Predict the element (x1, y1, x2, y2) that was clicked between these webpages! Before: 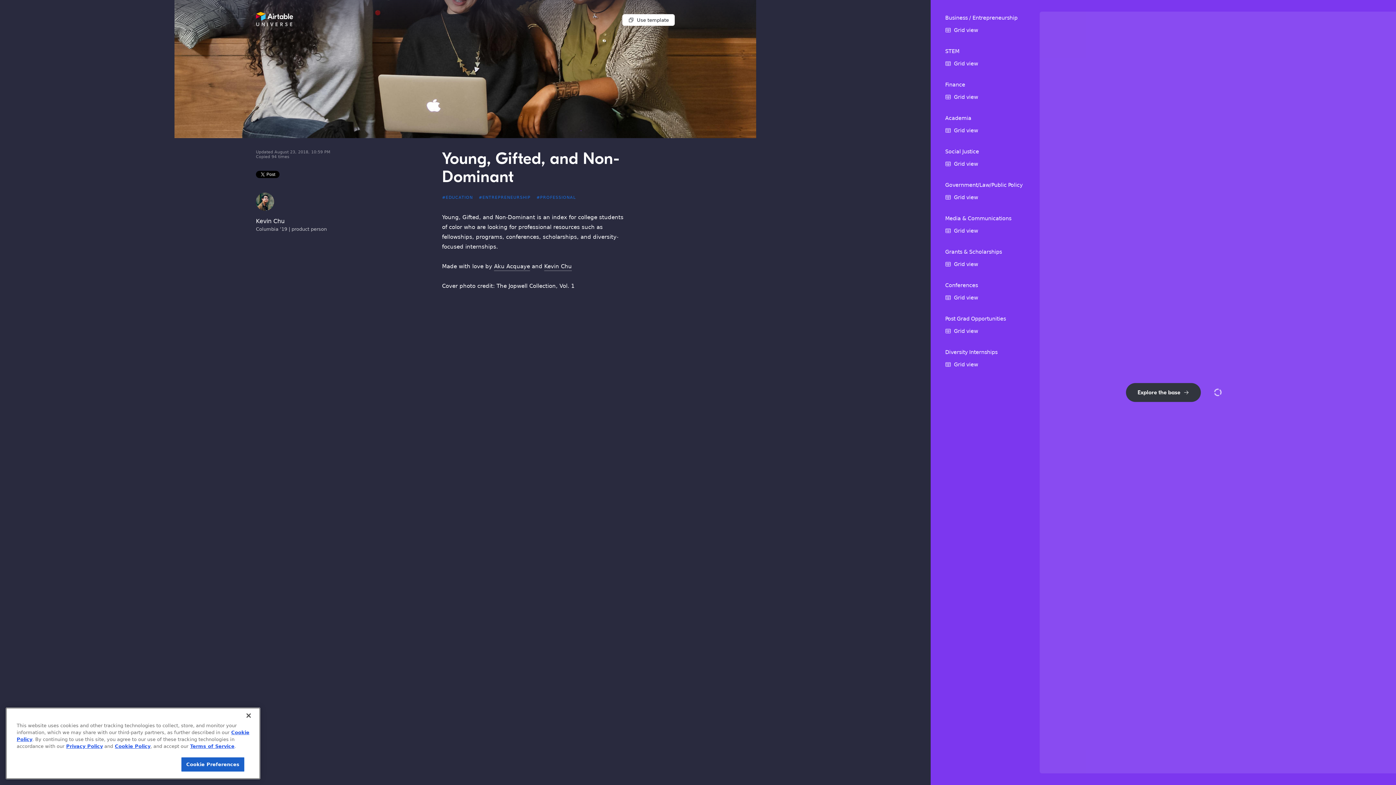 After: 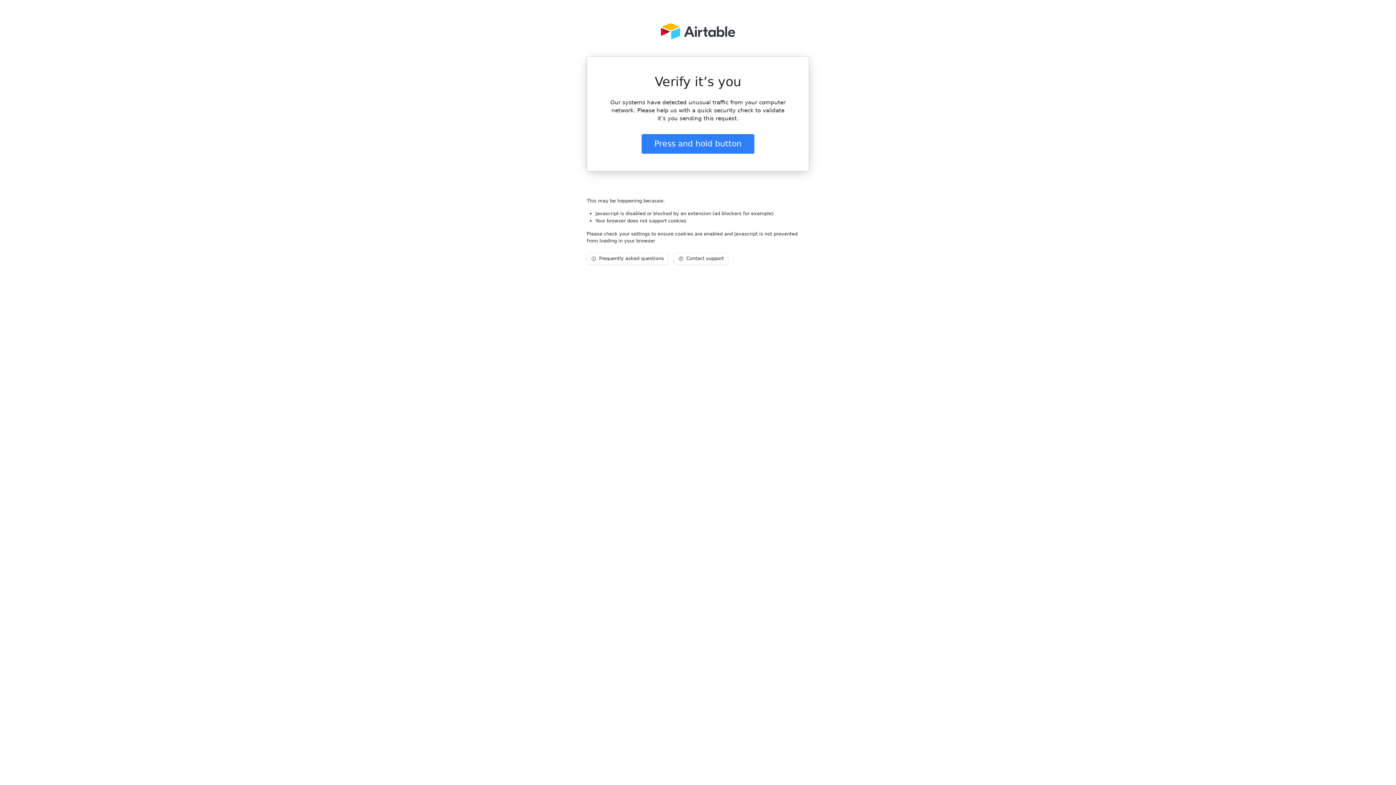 Action: bbox: (622, 14, 674, 25) label: Use template